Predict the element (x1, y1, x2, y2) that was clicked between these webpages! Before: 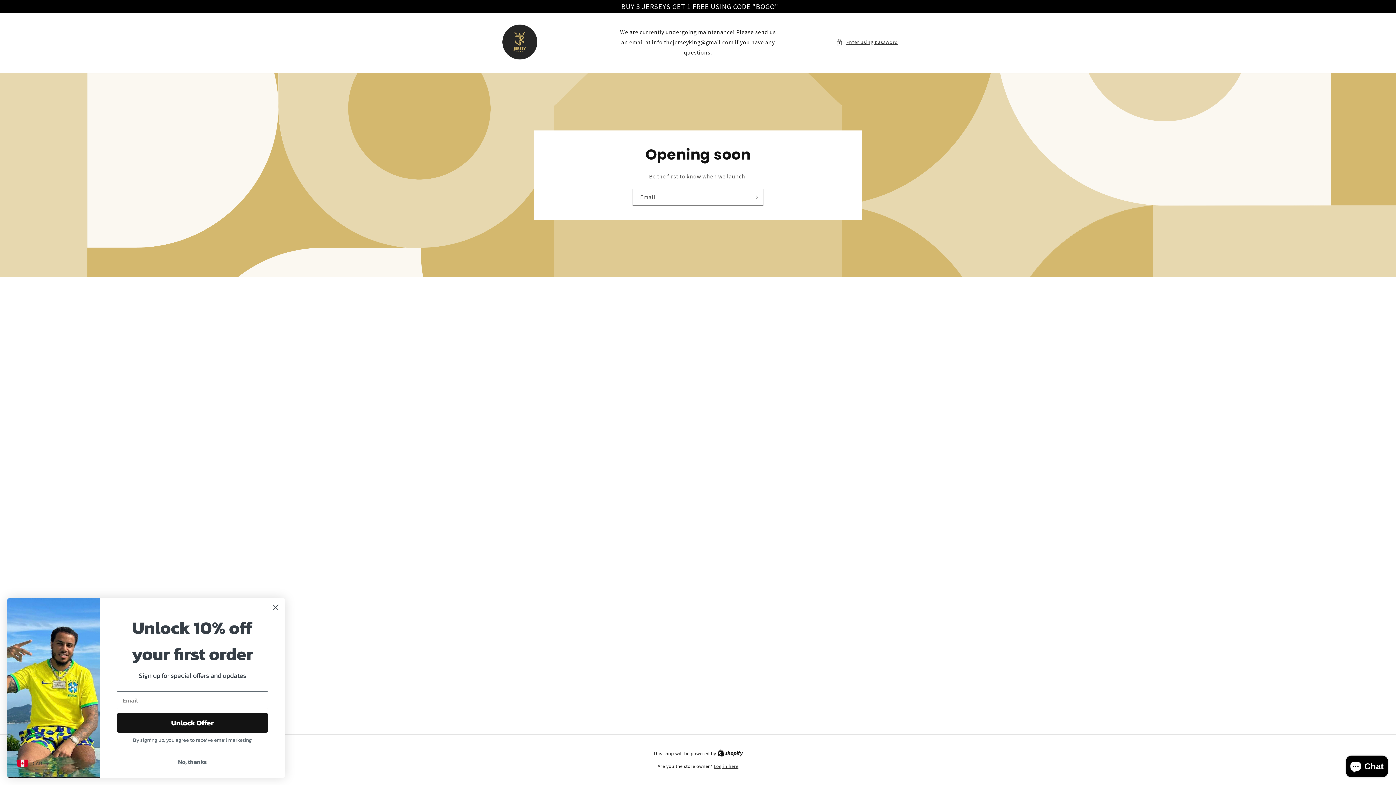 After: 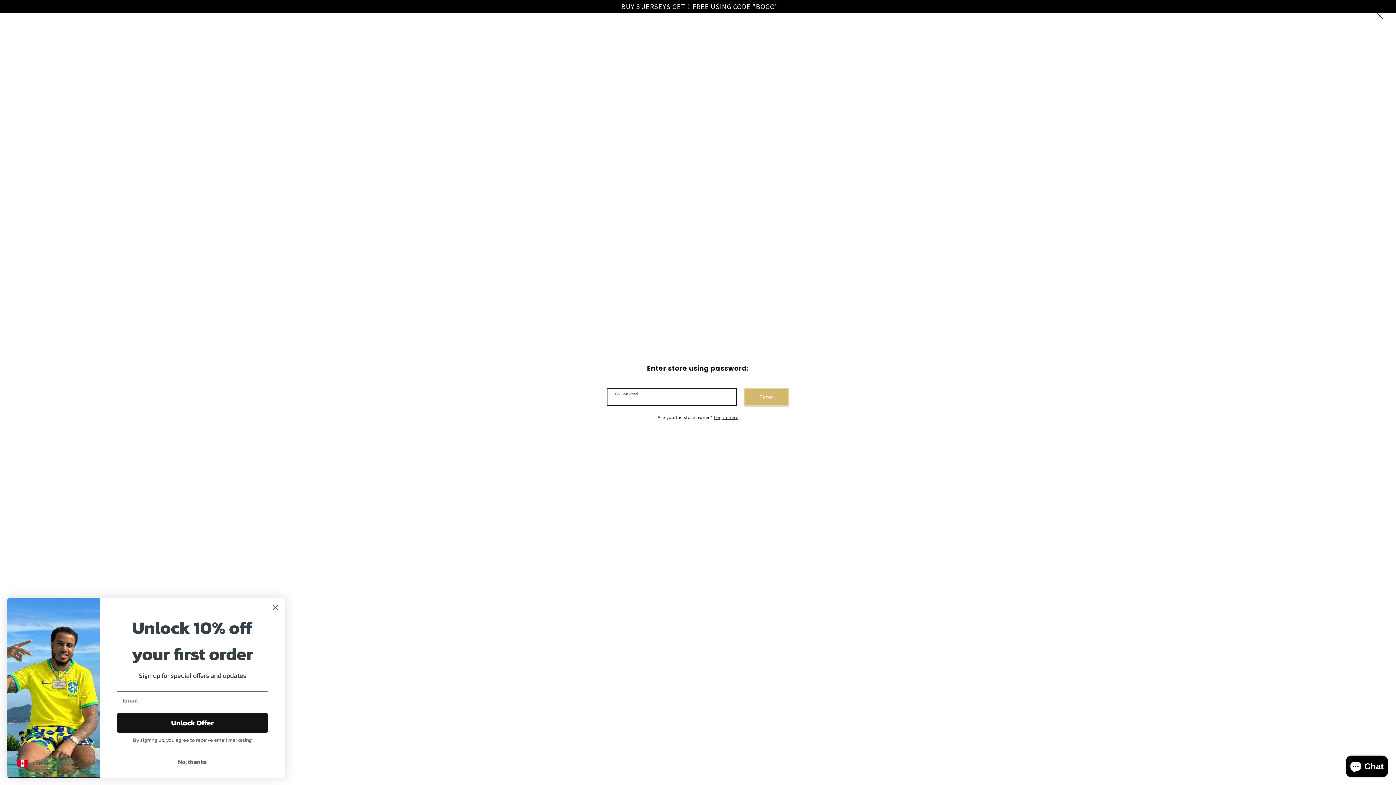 Action: bbox: (836, 37, 898, 46) label: Enter using password